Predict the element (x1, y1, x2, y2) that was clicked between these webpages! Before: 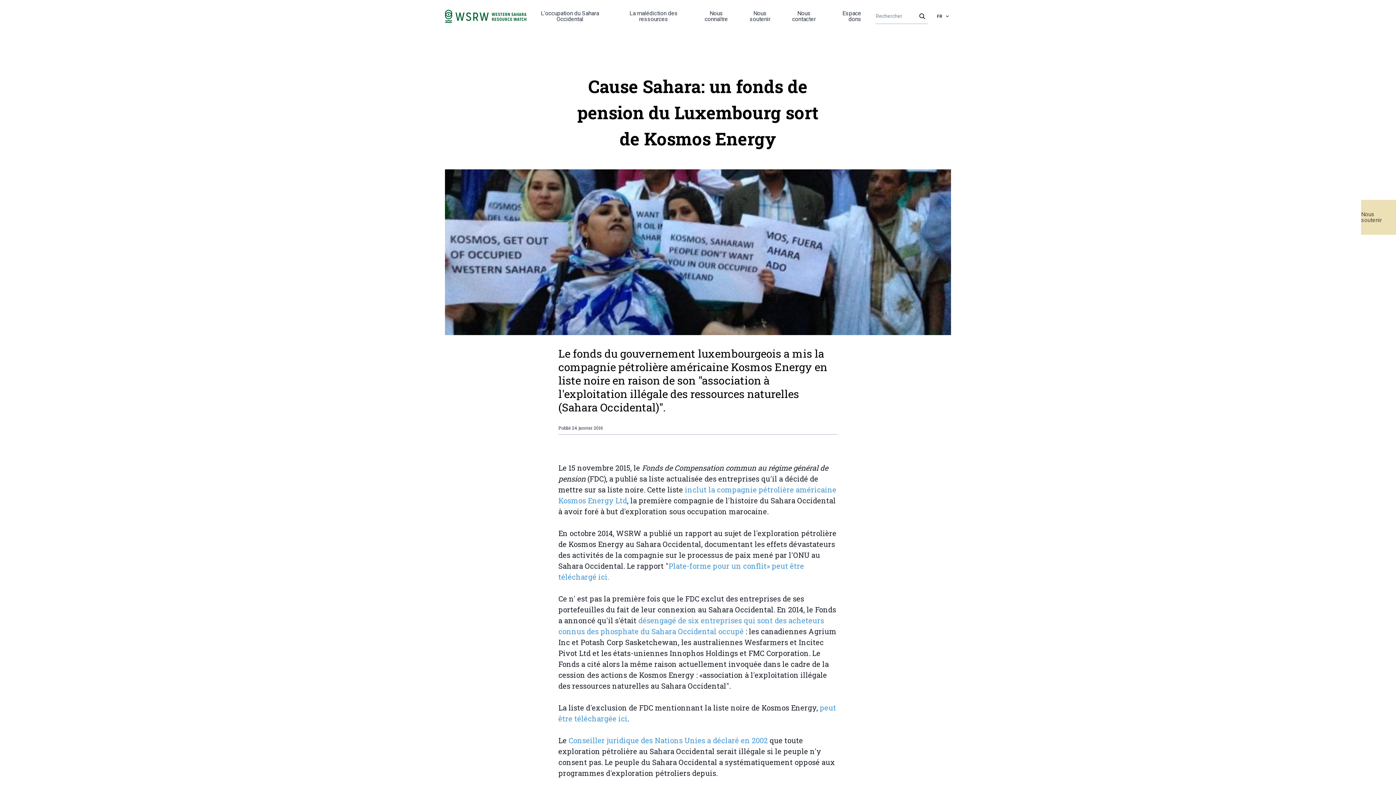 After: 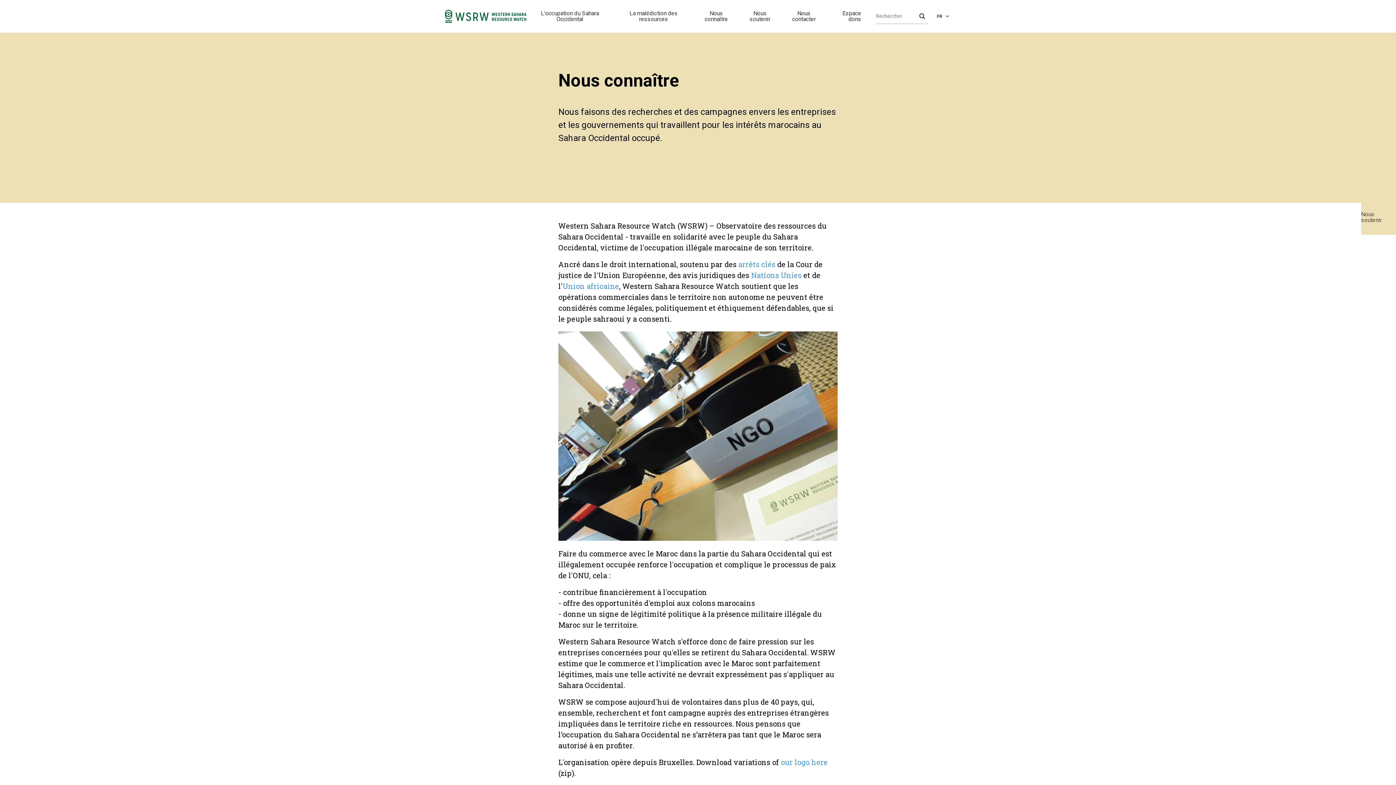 Action: bbox: (704, 9, 728, 22) label: Nous connaître